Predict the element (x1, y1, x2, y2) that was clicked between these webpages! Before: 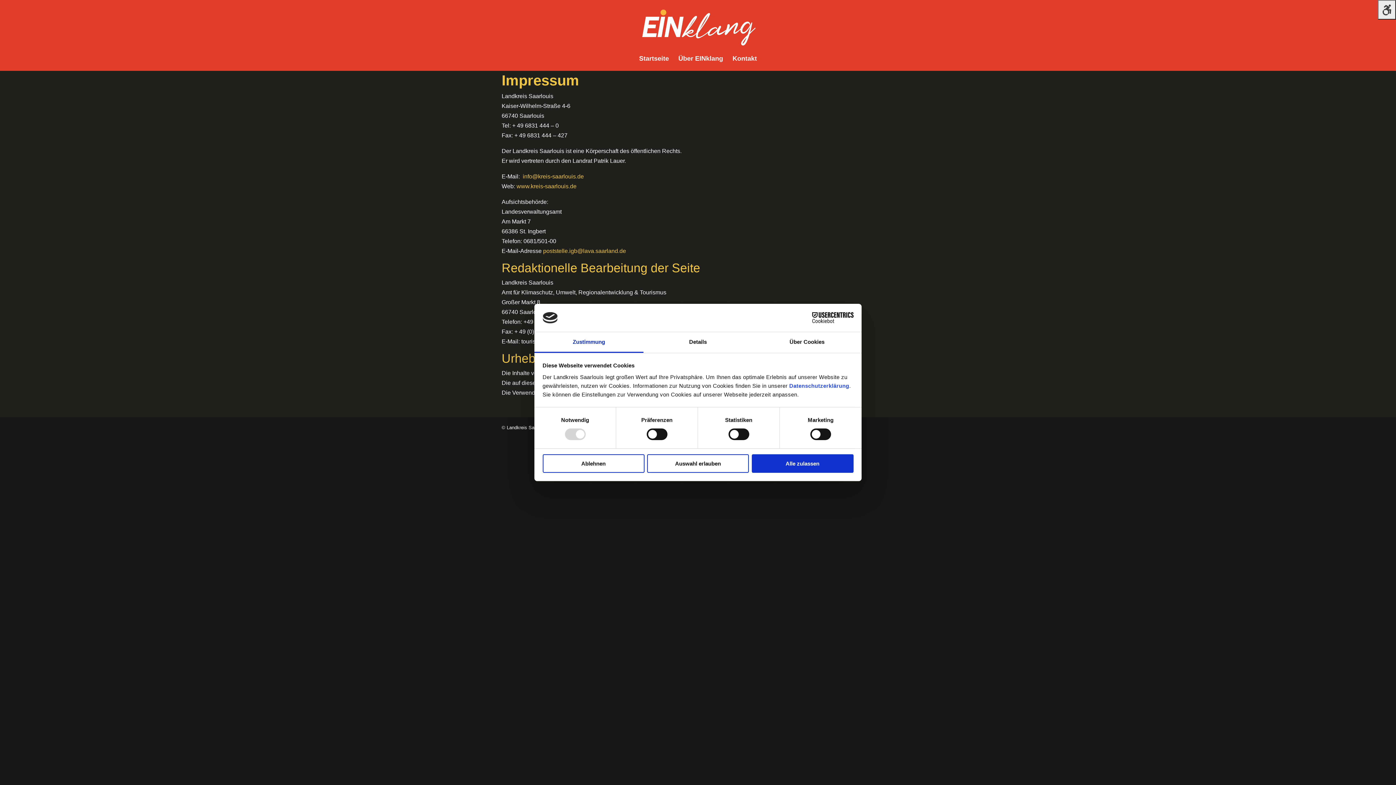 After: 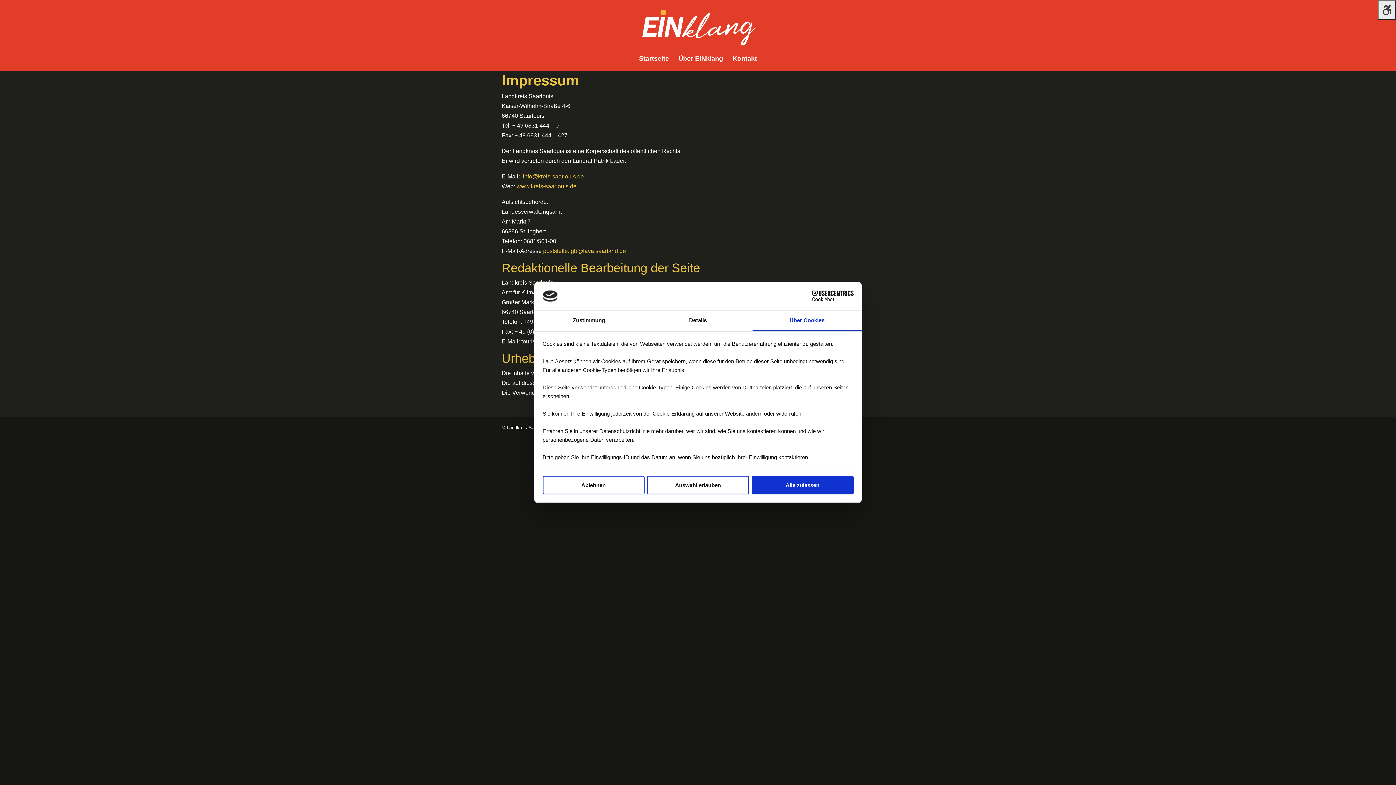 Action: bbox: (752, 332, 861, 353) label: Über Cookies